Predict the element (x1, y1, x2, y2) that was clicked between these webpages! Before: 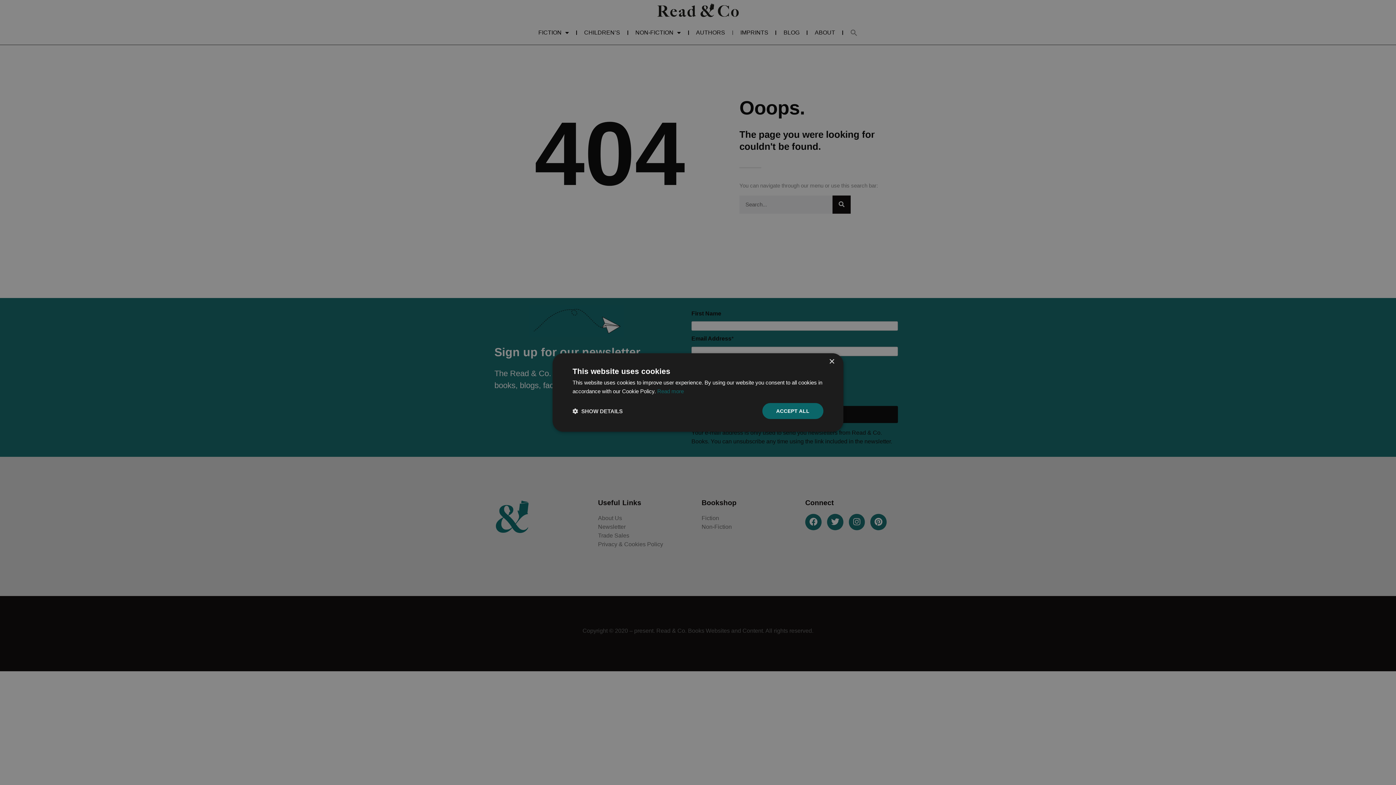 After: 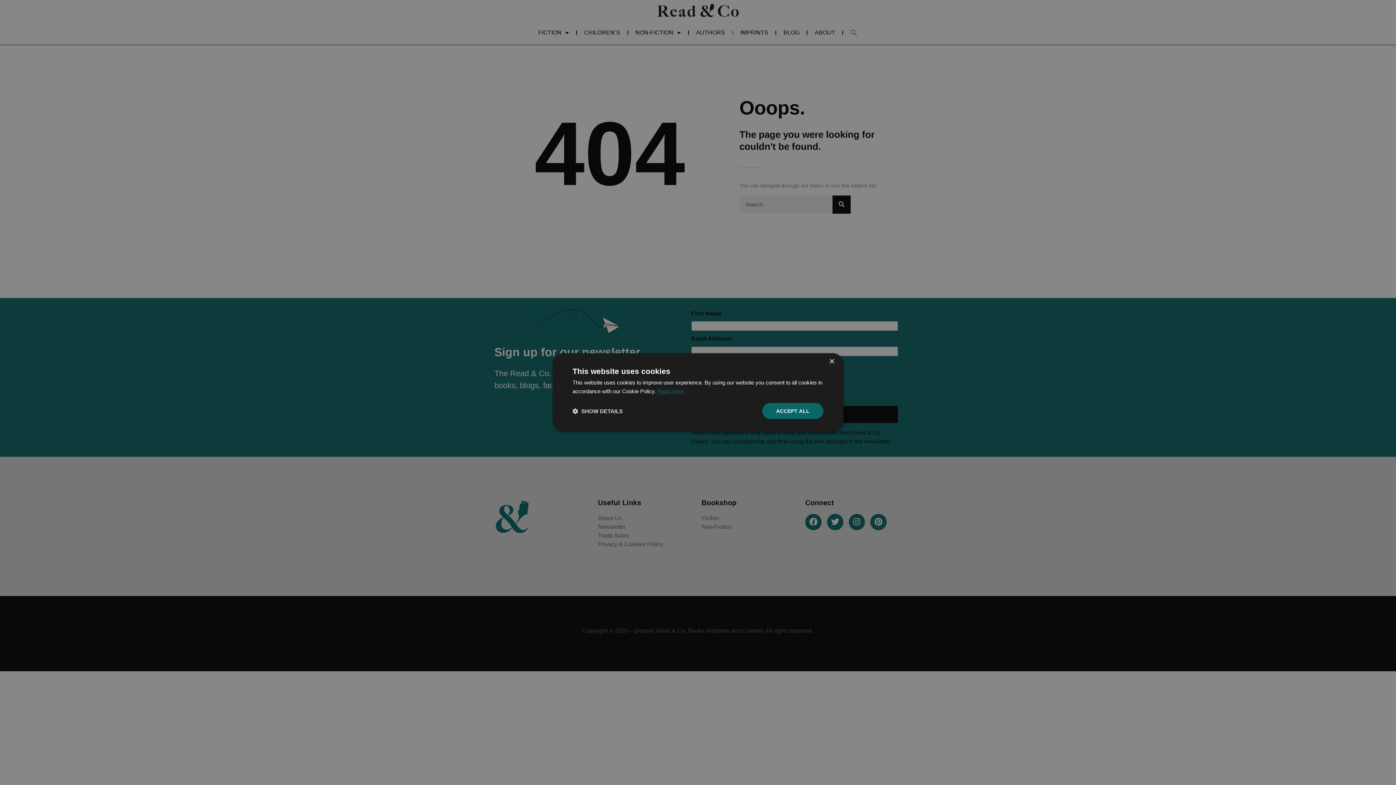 Action: label: Read more, opens a new window bbox: (657, 388, 684, 394)